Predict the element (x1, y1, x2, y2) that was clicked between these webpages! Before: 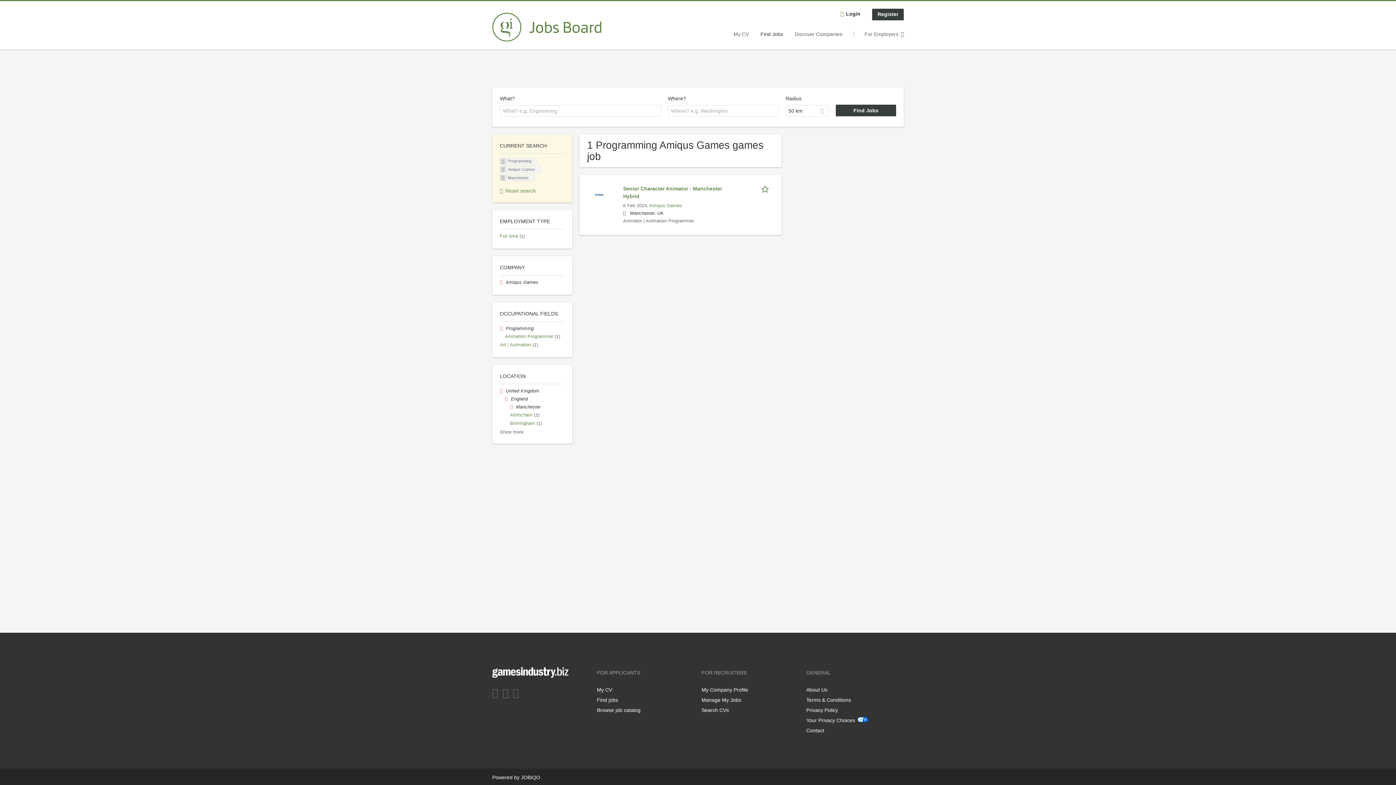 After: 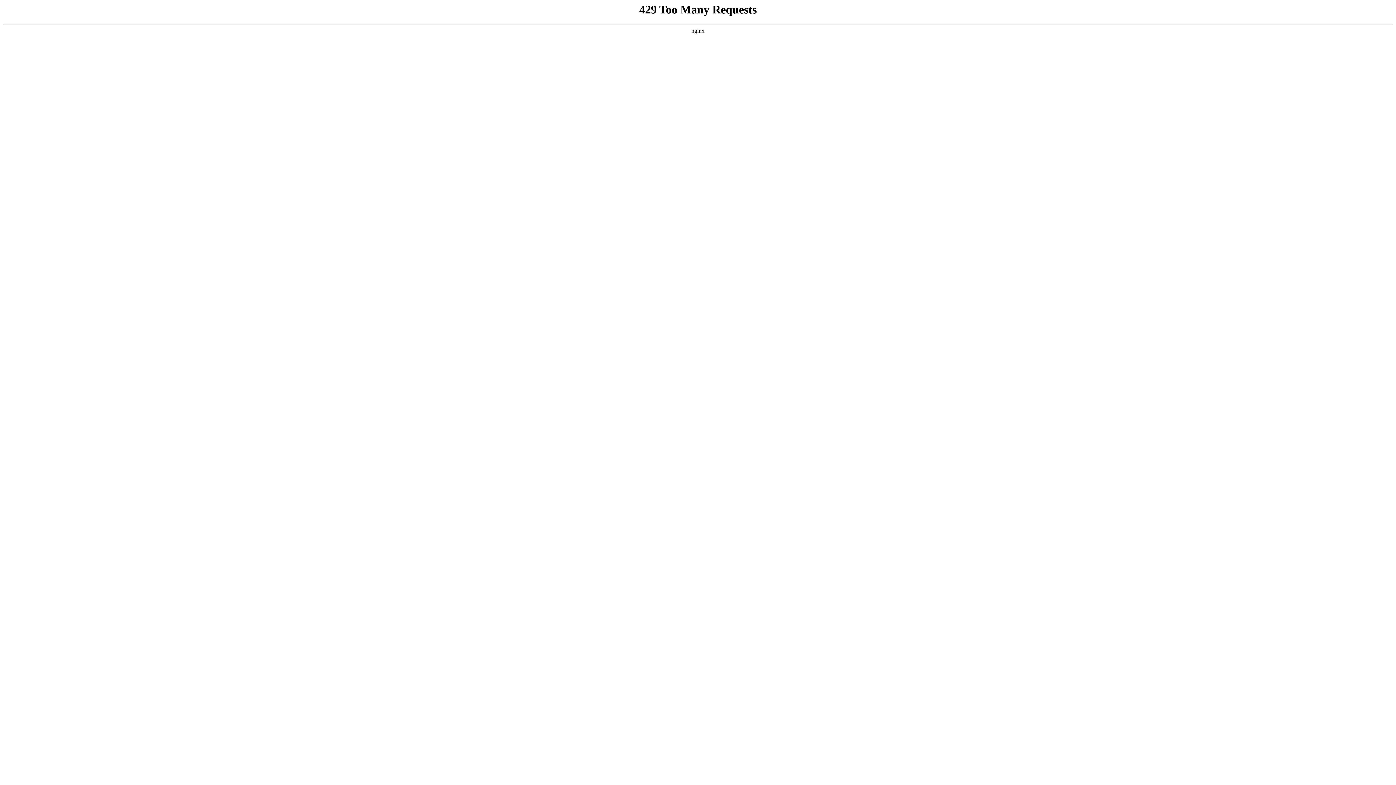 Action: bbox: (733, 31, 749, 36) label: My CV